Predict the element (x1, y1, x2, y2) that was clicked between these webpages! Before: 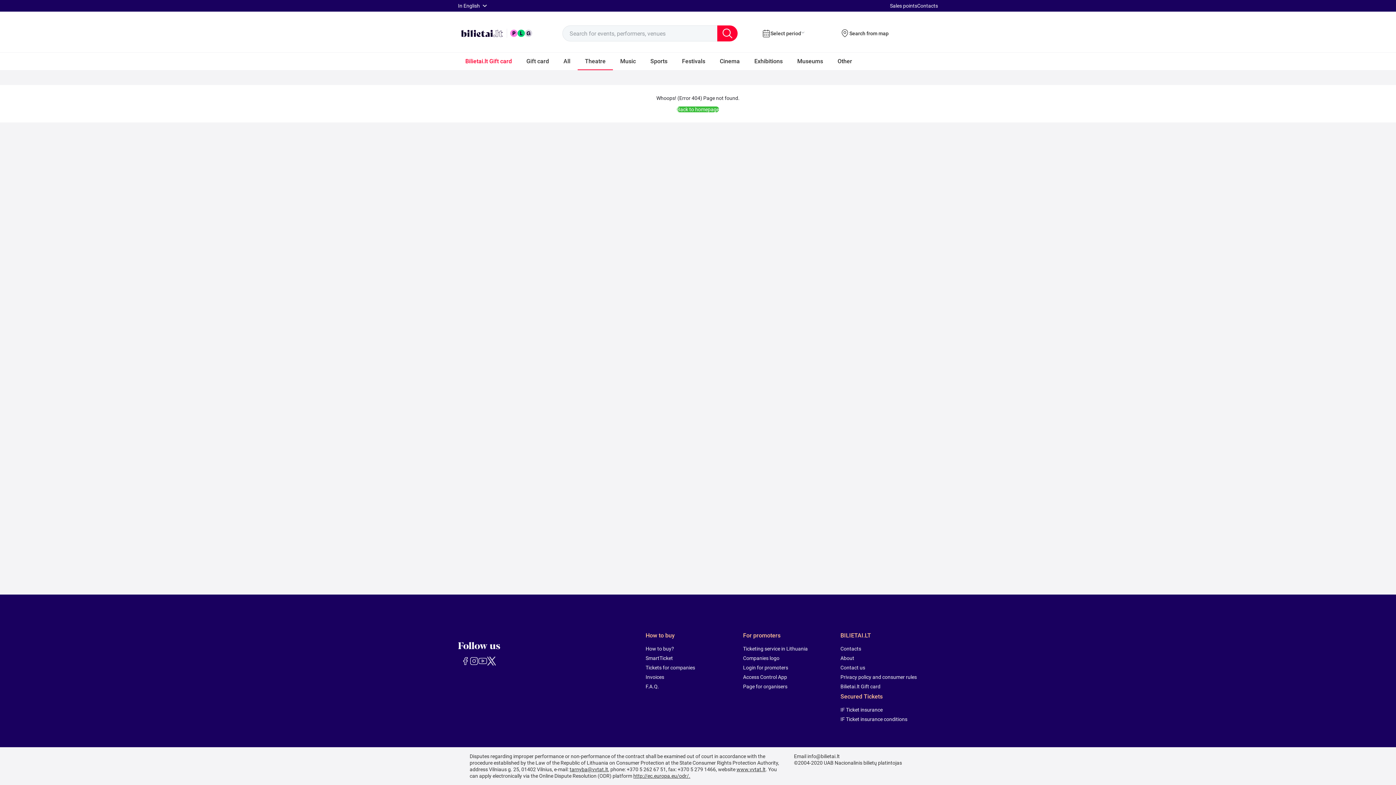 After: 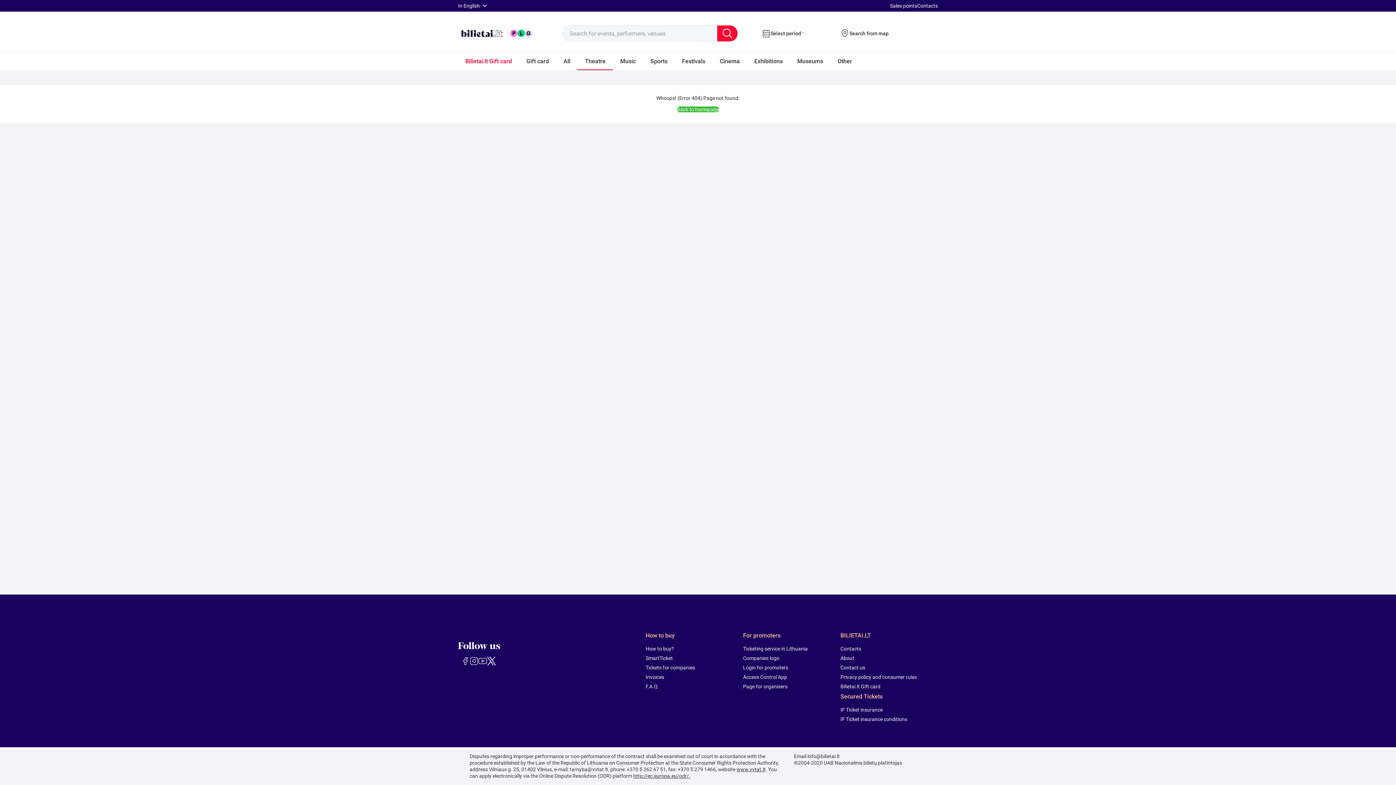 Action: label: tarnyba@vvtat.lt bbox: (569, 766, 608, 772)